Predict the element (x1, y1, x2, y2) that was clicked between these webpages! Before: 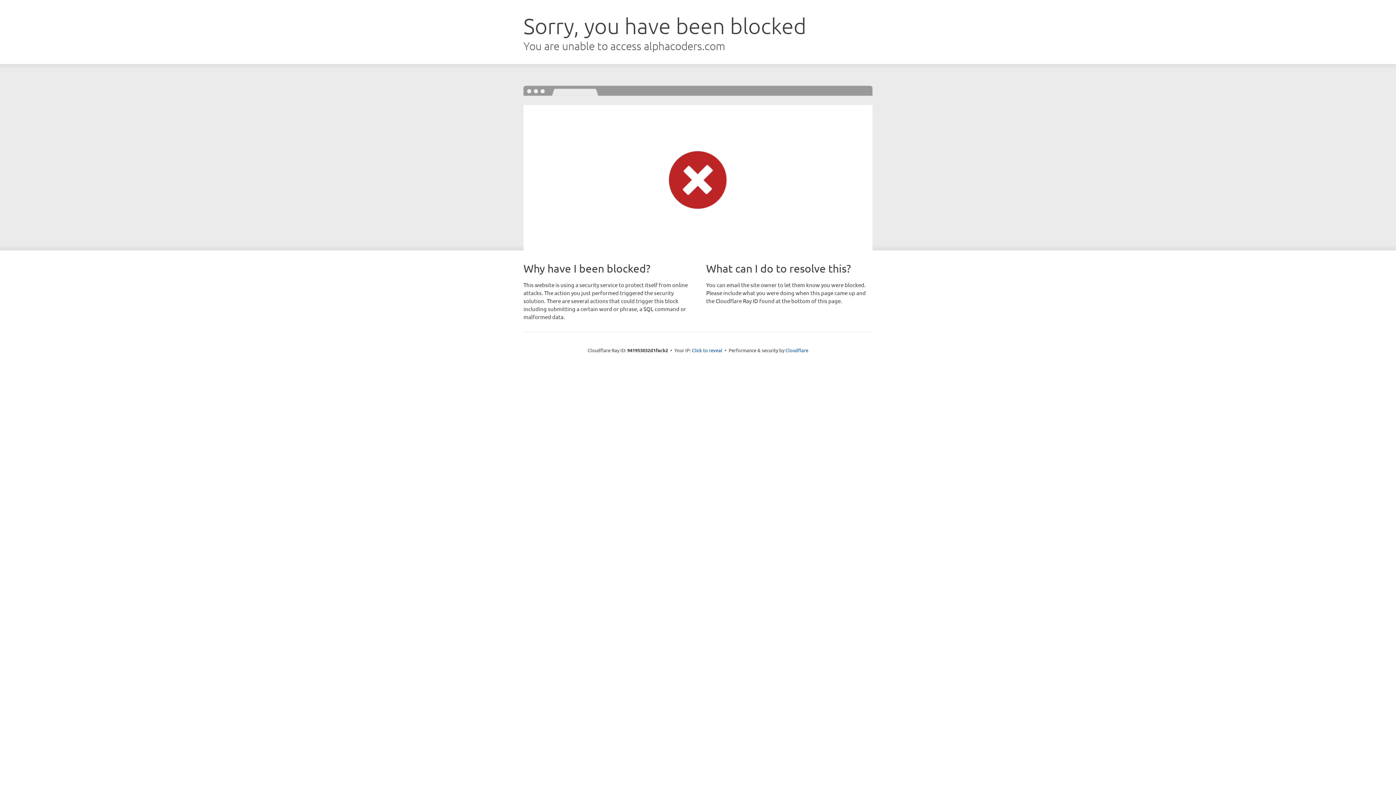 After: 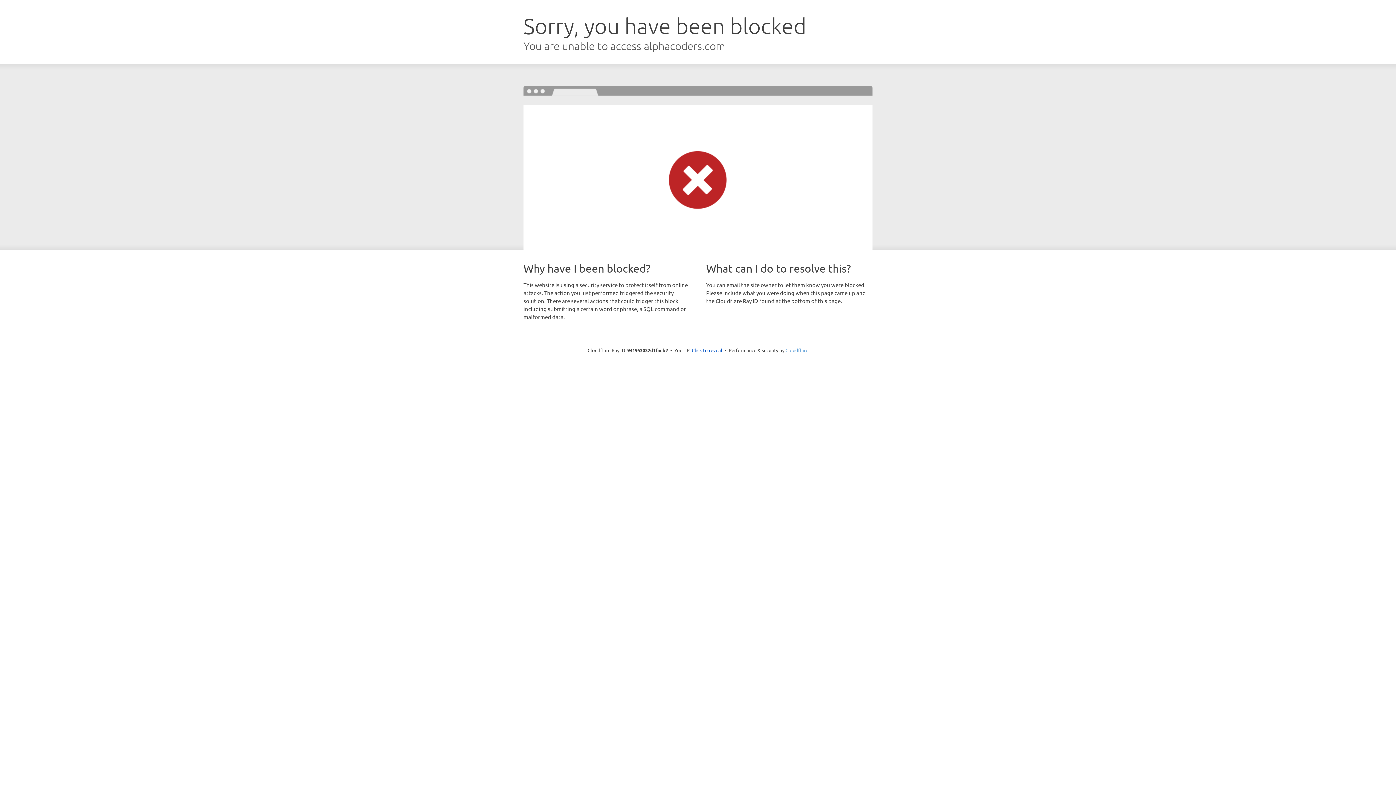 Action: label: Cloudflare bbox: (785, 347, 808, 353)